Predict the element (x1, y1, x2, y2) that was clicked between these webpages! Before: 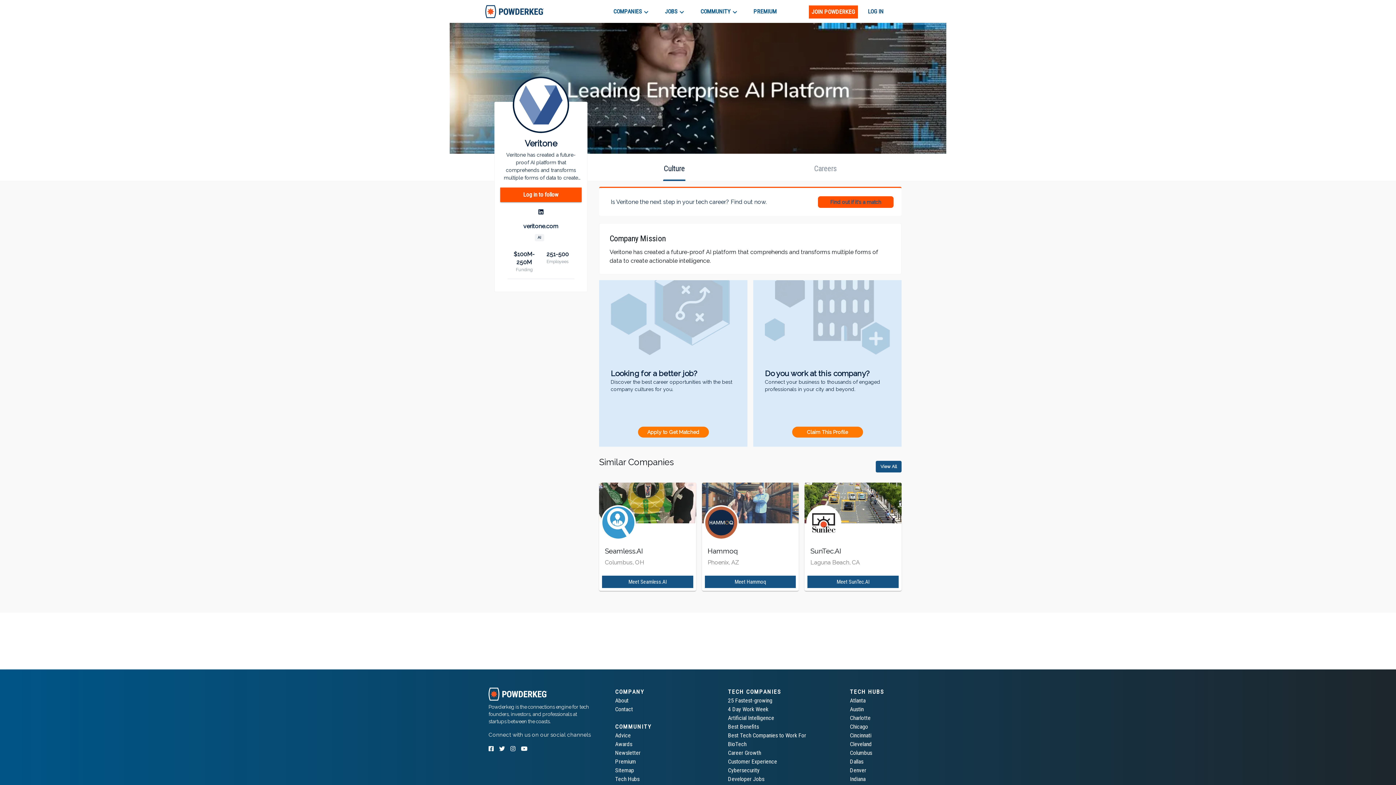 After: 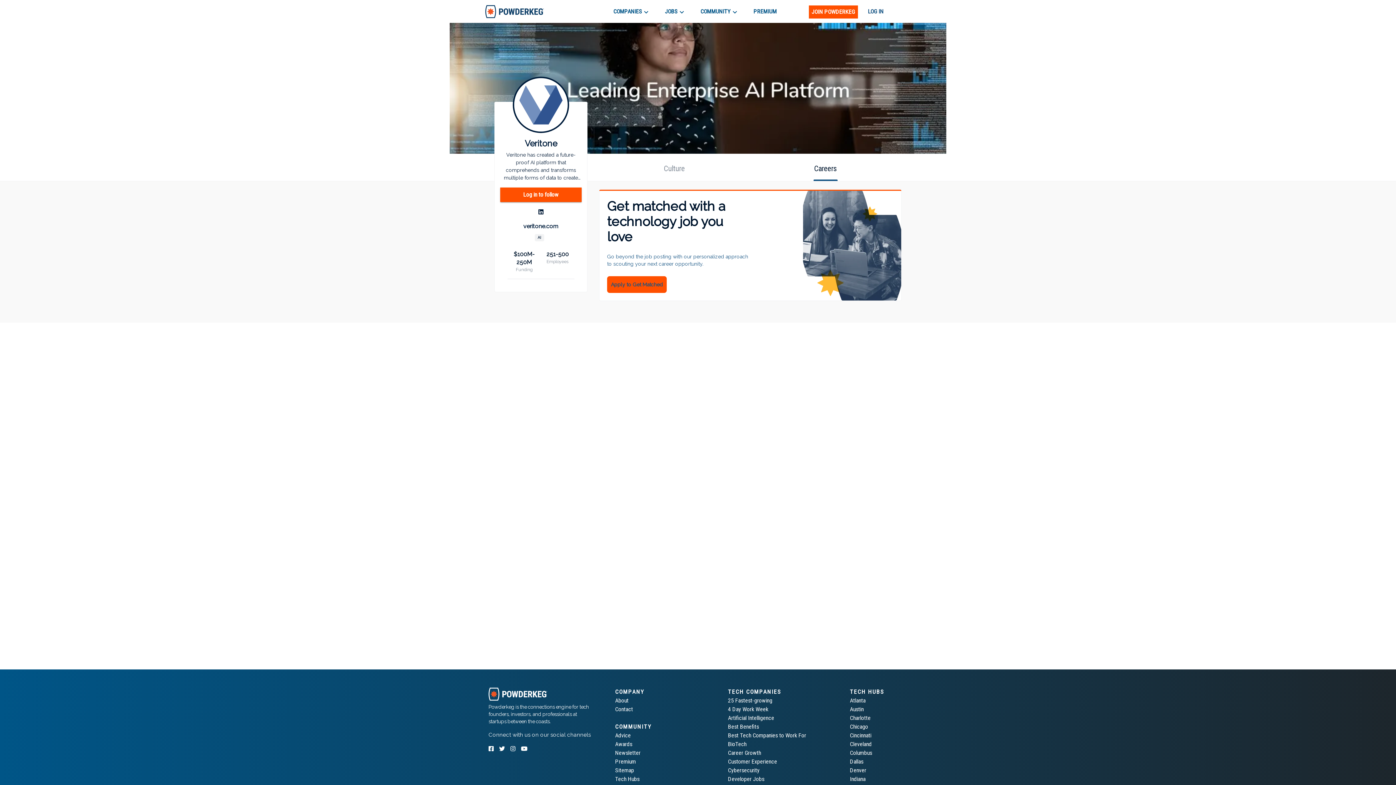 Action: bbox: (813, 156, 837, 181) label: Careers